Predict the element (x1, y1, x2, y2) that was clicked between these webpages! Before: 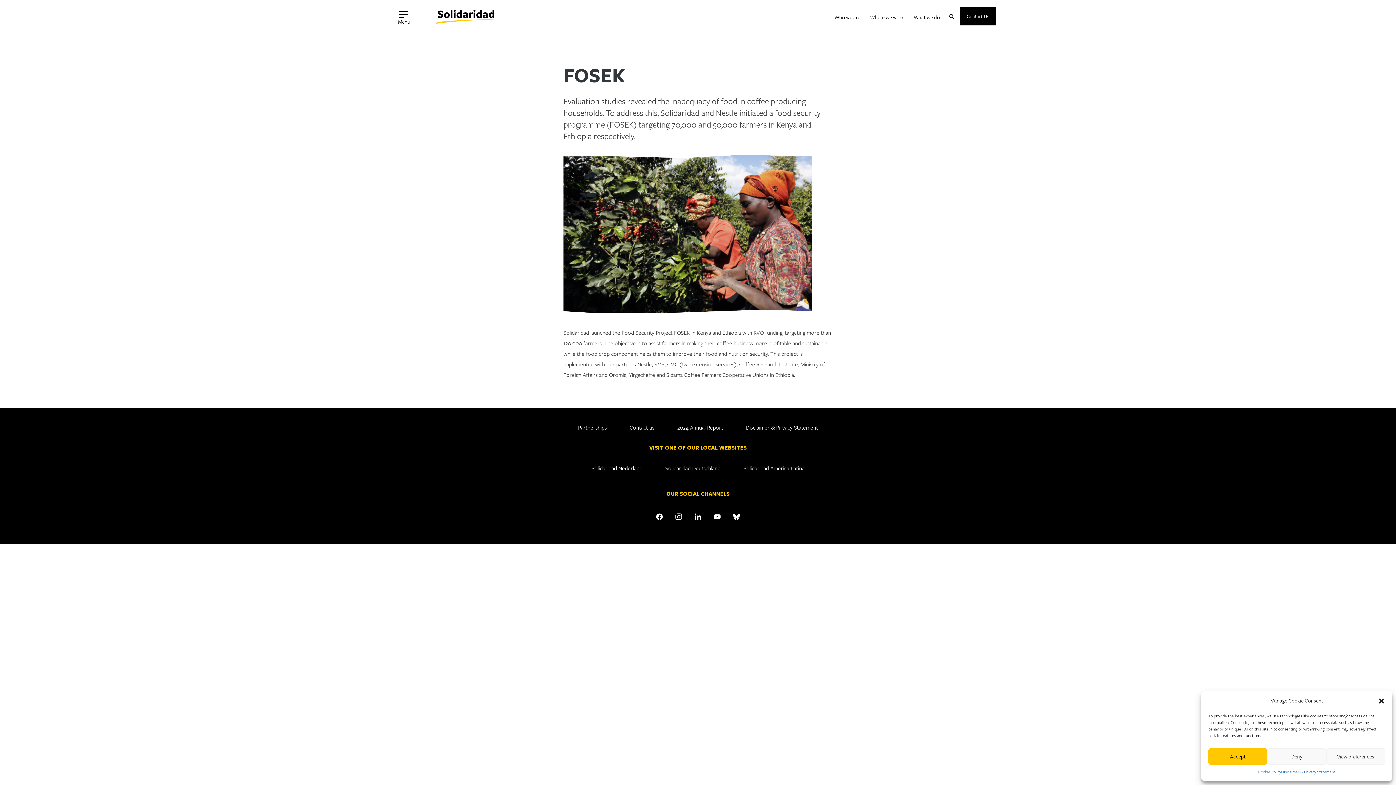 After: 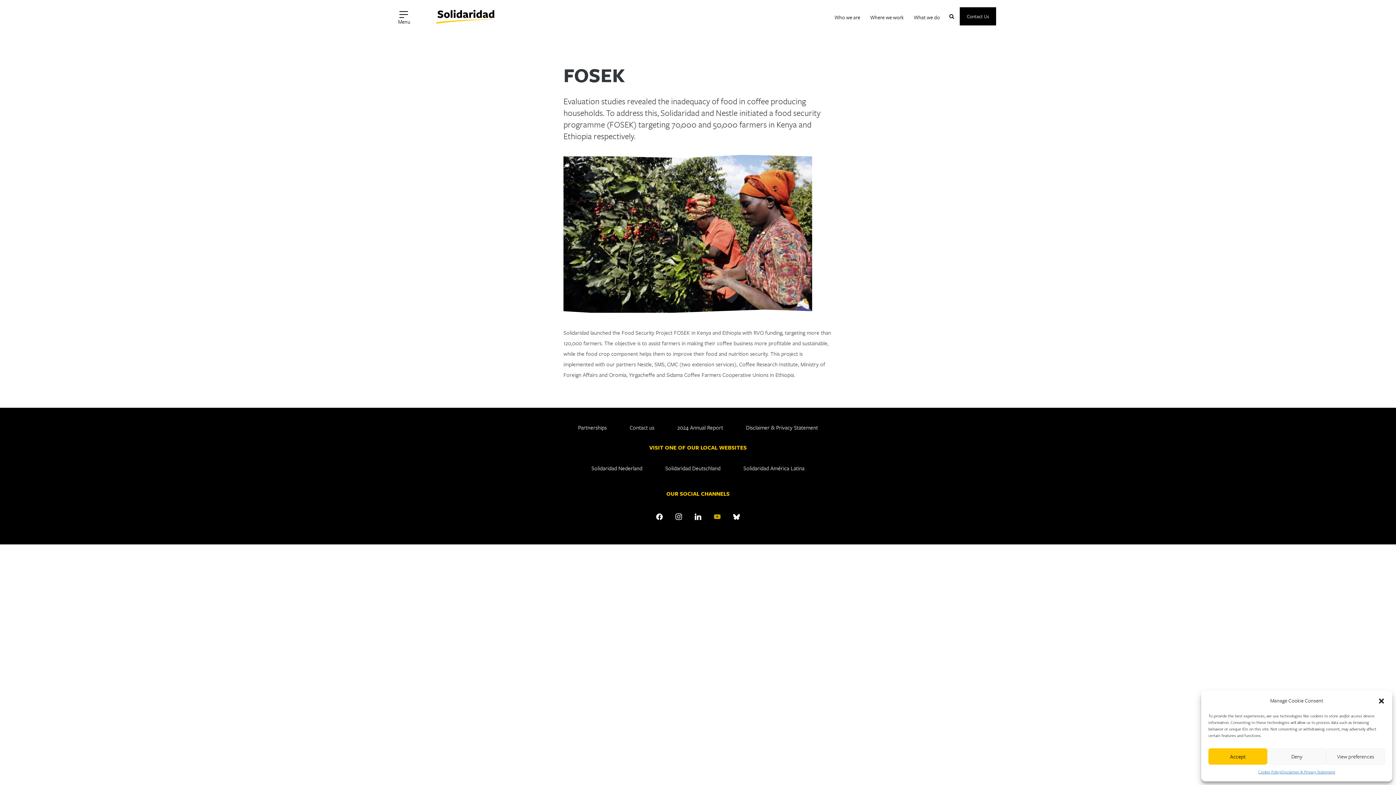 Action: label: youtube bbox: (711, 510, 723, 523)